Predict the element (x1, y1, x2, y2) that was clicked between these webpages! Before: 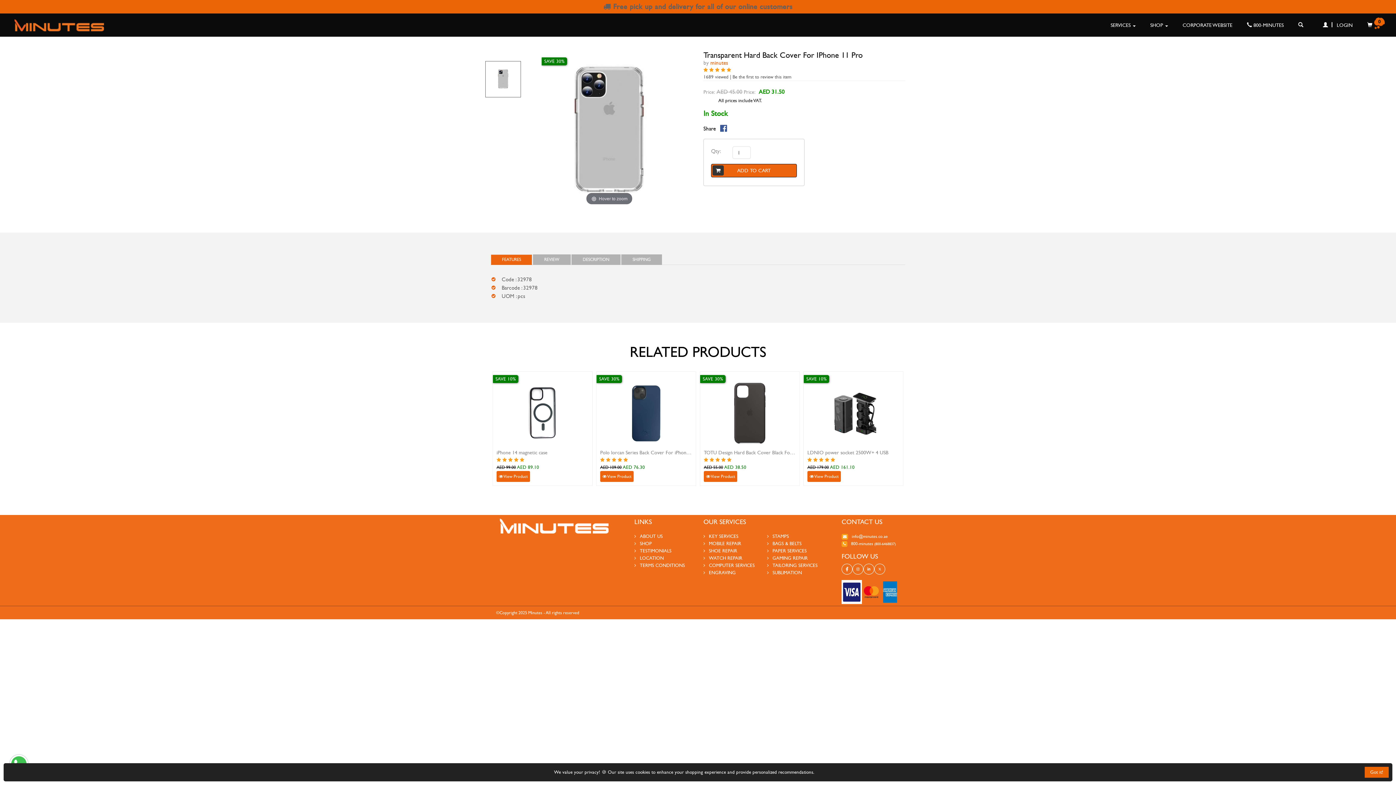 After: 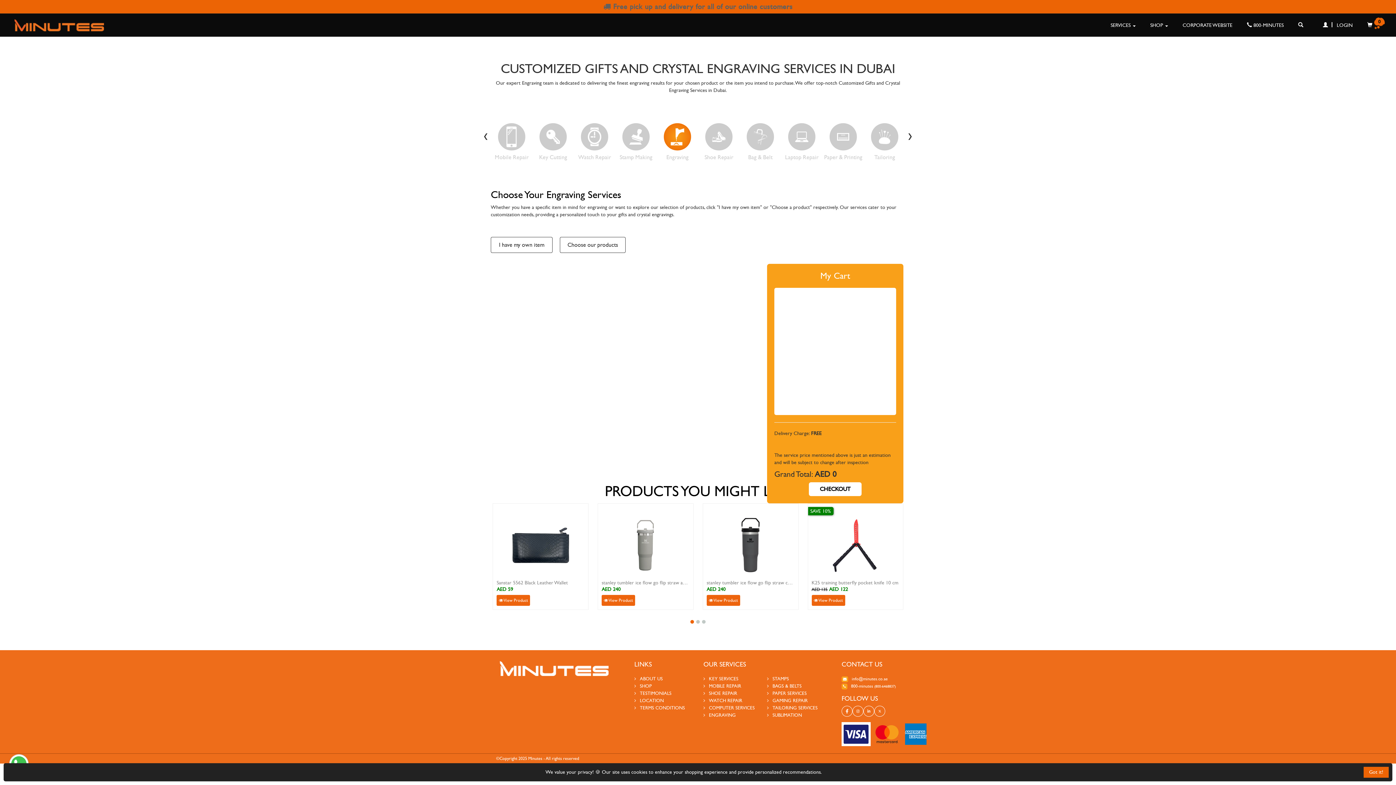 Action: bbox: (703, 570, 736, 576) label: ENGRAVING